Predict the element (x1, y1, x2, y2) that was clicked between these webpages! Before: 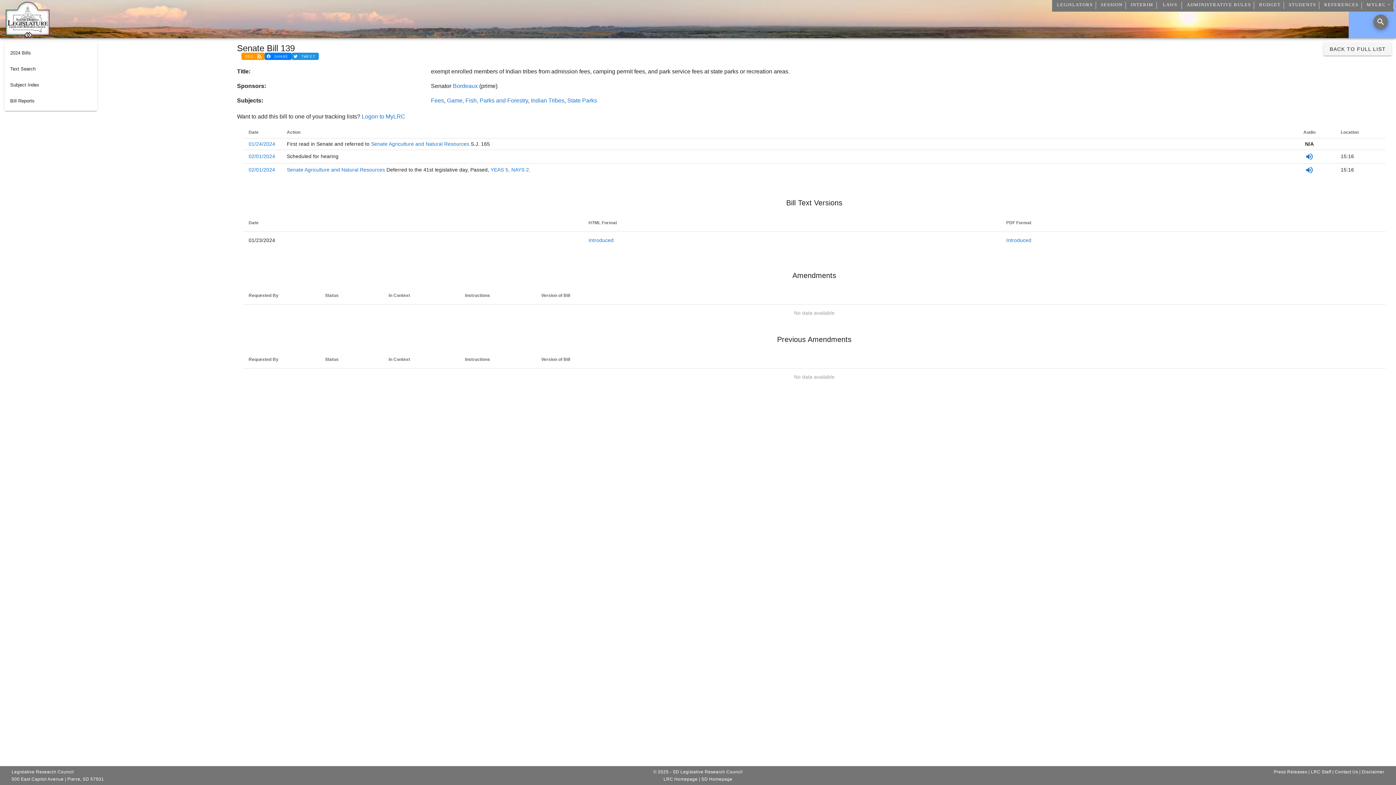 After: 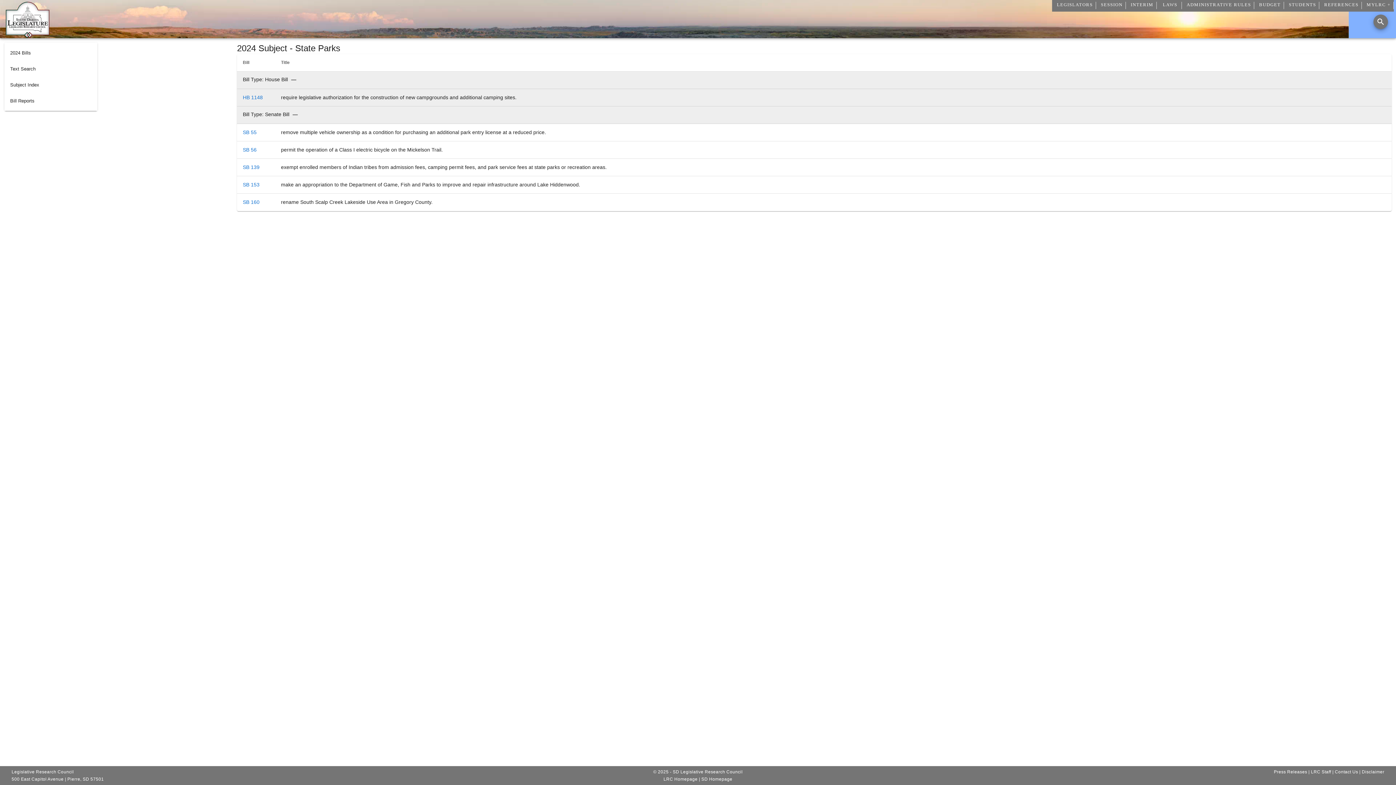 Action: bbox: (567, 97, 597, 103) label: State Parks